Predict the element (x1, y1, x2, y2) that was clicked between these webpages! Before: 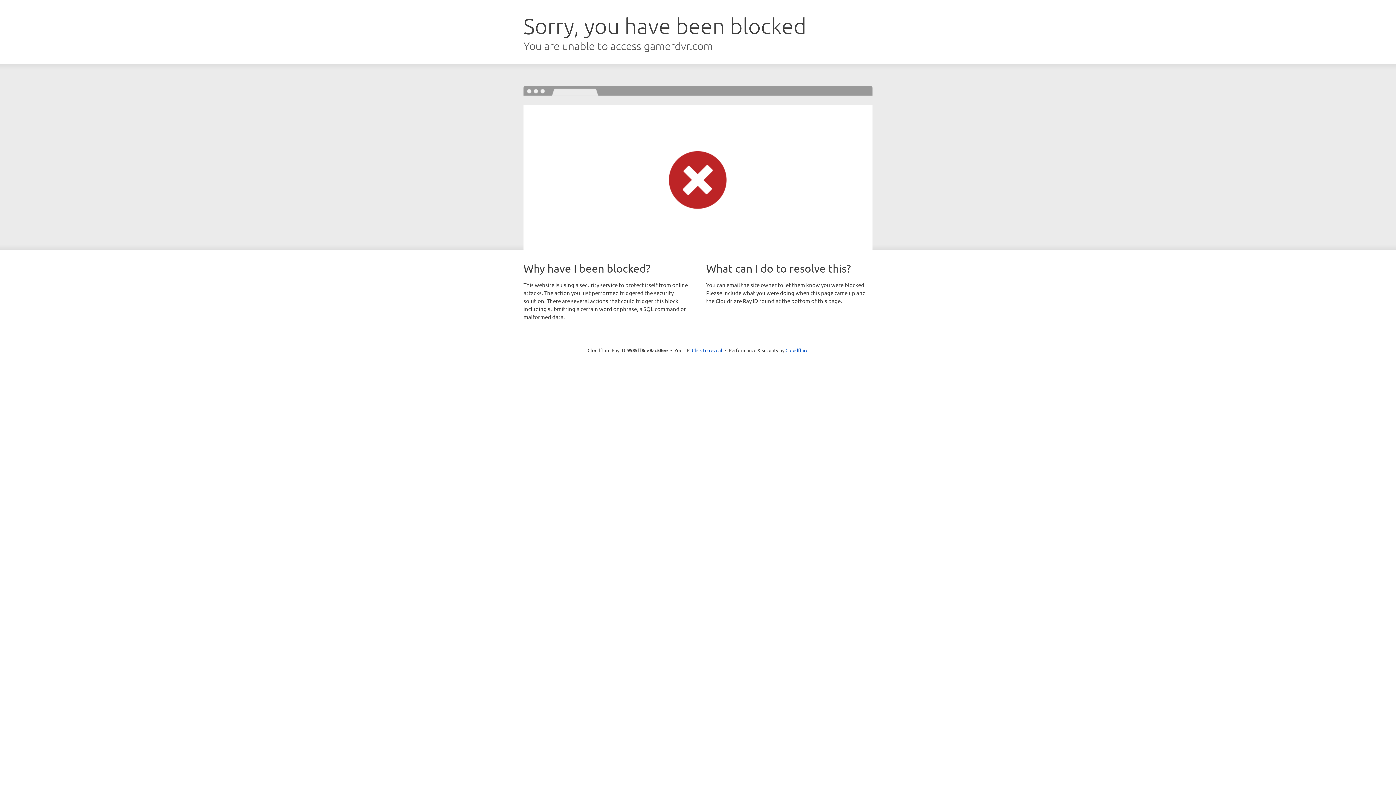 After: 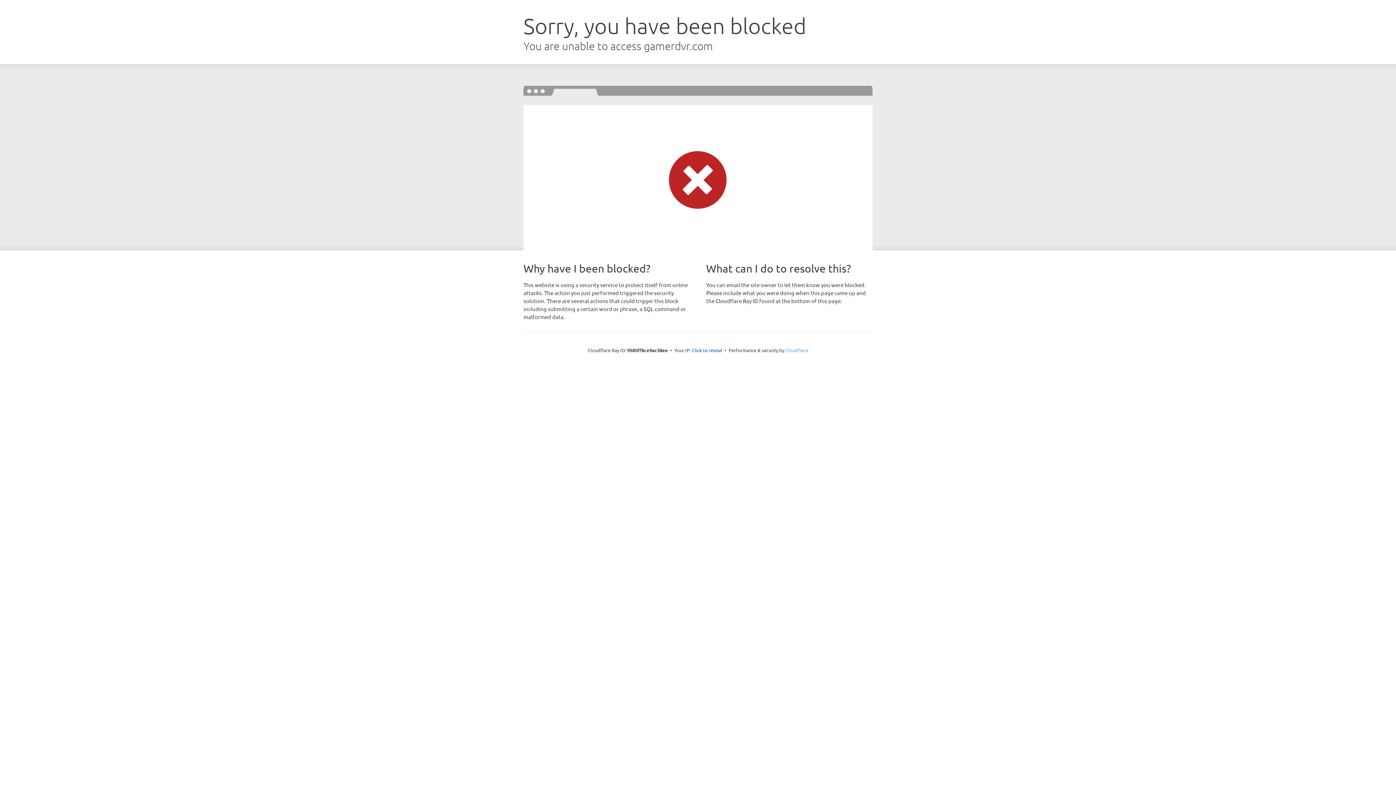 Action: bbox: (785, 347, 808, 353) label: Cloudflare